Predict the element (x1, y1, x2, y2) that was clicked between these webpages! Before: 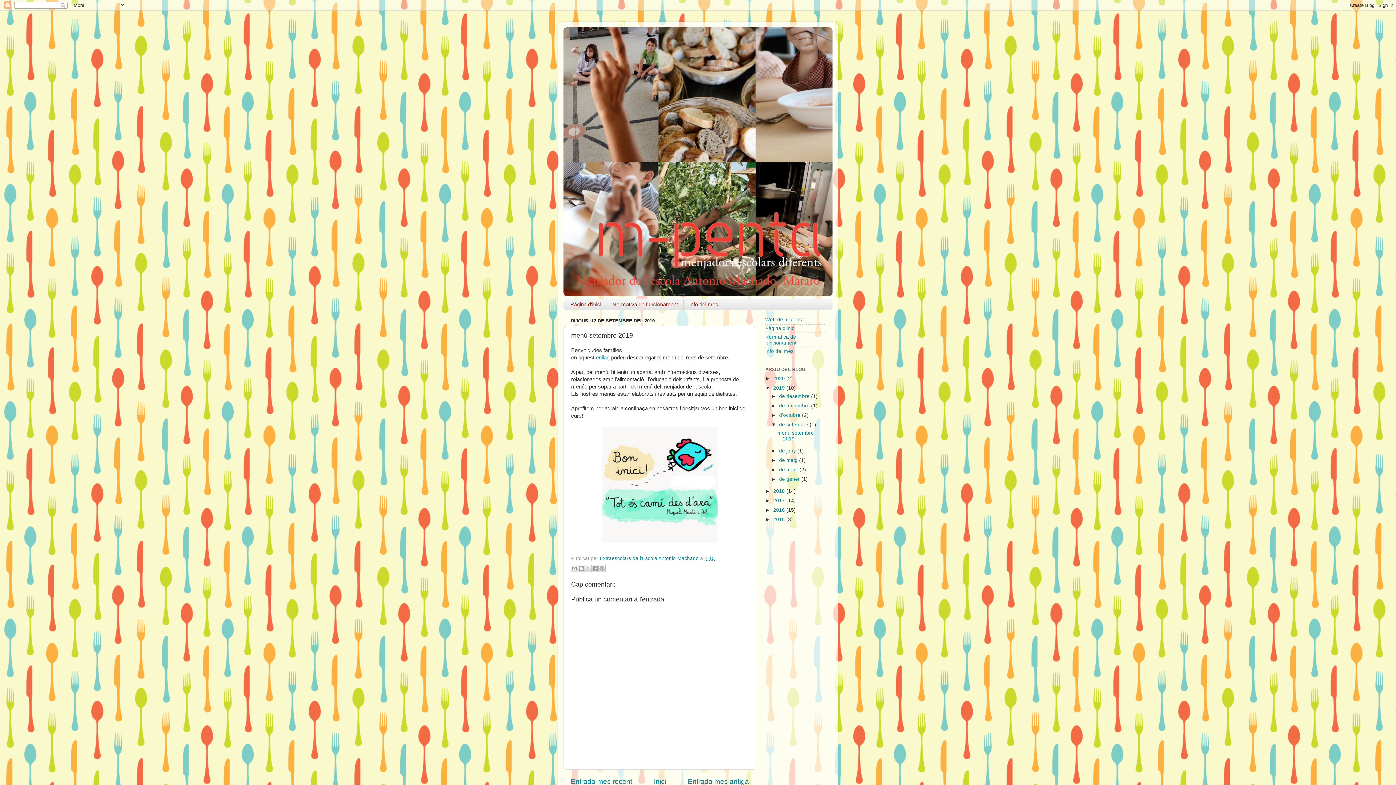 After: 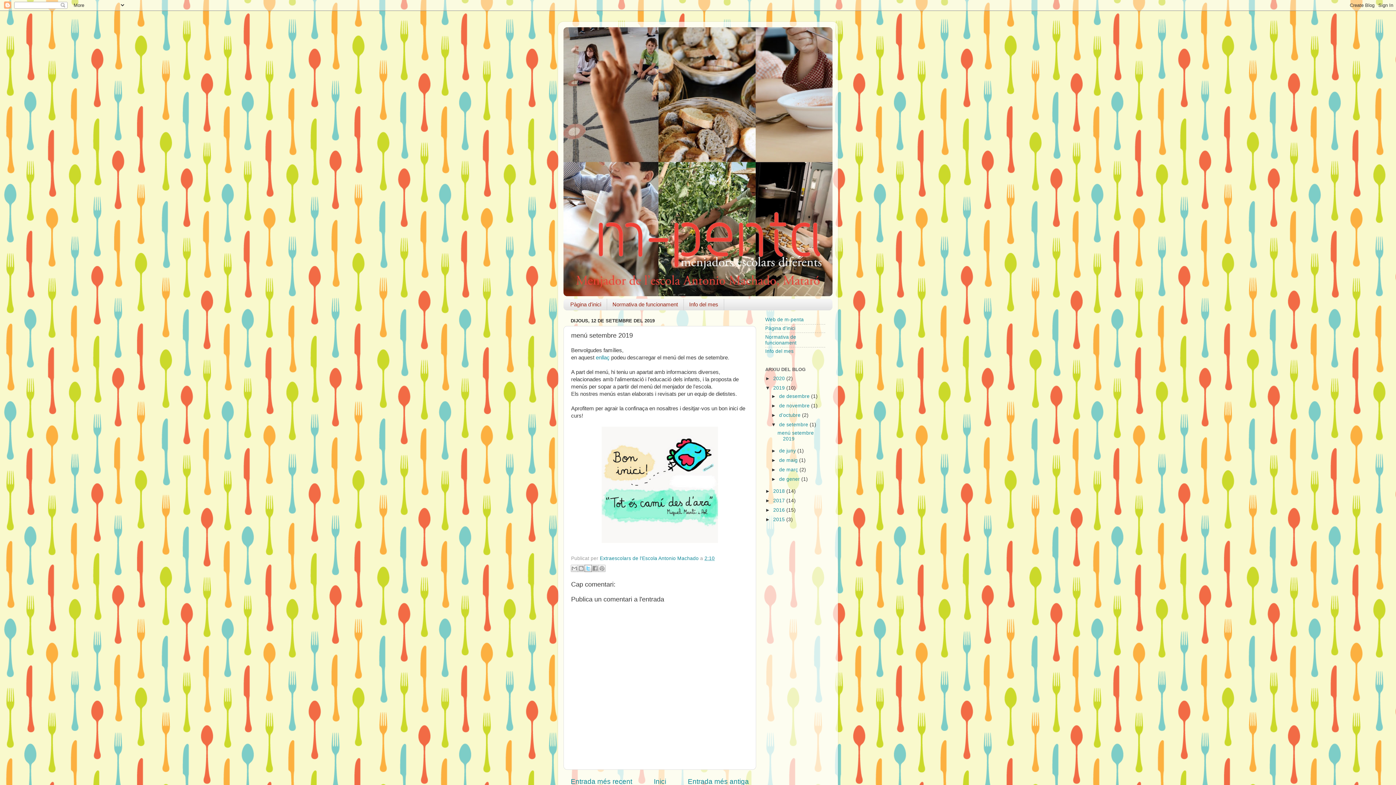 Action: label: Comparteix a X bbox: (584, 564, 592, 572)